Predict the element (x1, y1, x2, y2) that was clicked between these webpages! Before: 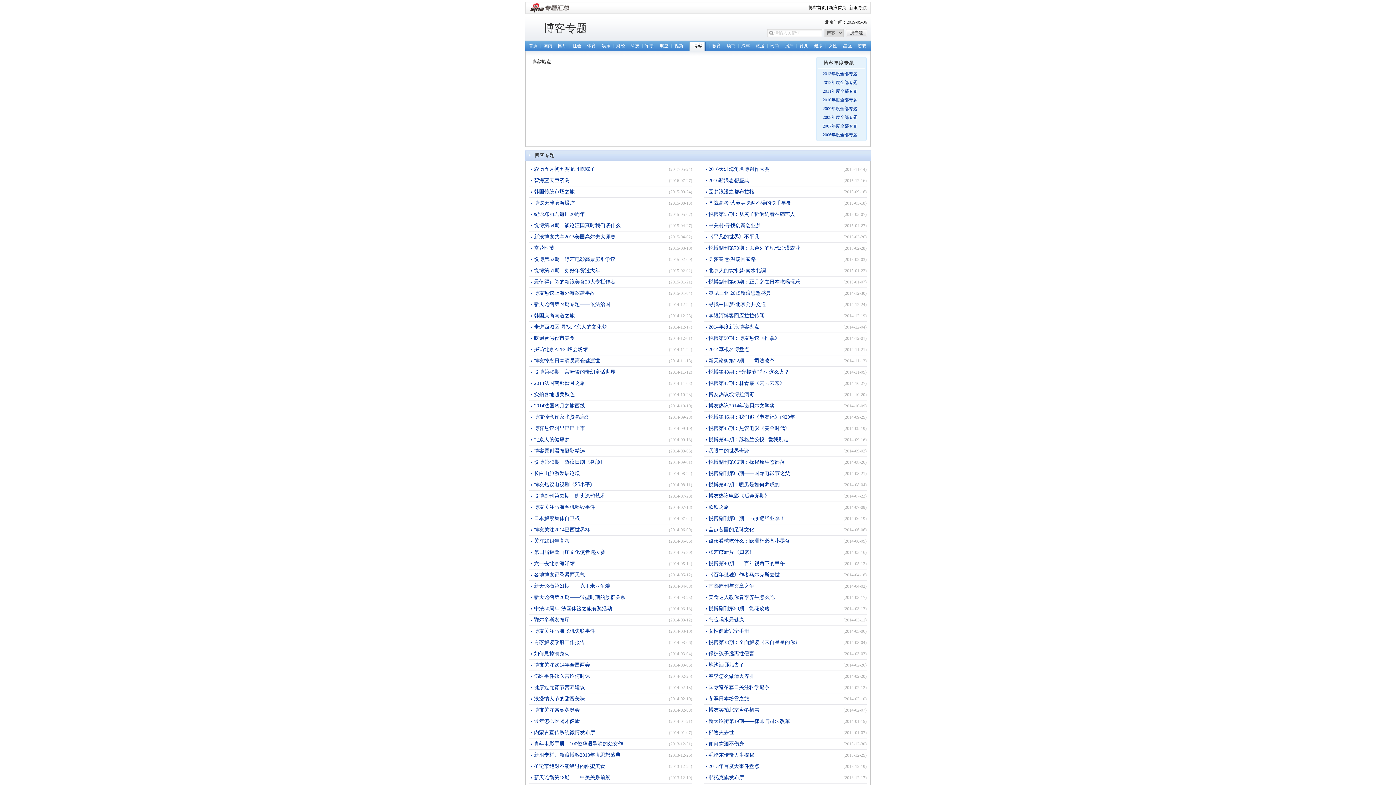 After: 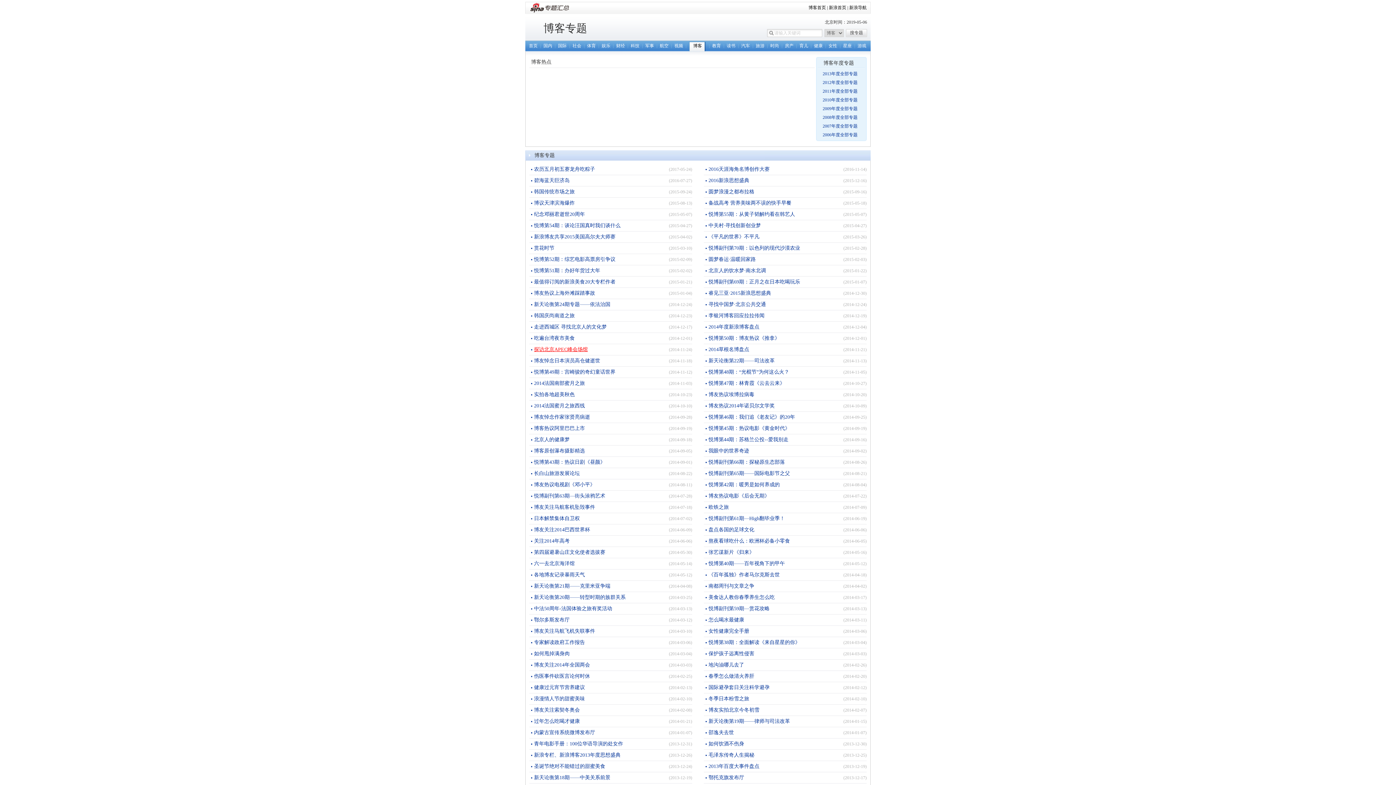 Action: label: 探访北京APEC峰会场馆 bbox: (534, 344, 588, 355)